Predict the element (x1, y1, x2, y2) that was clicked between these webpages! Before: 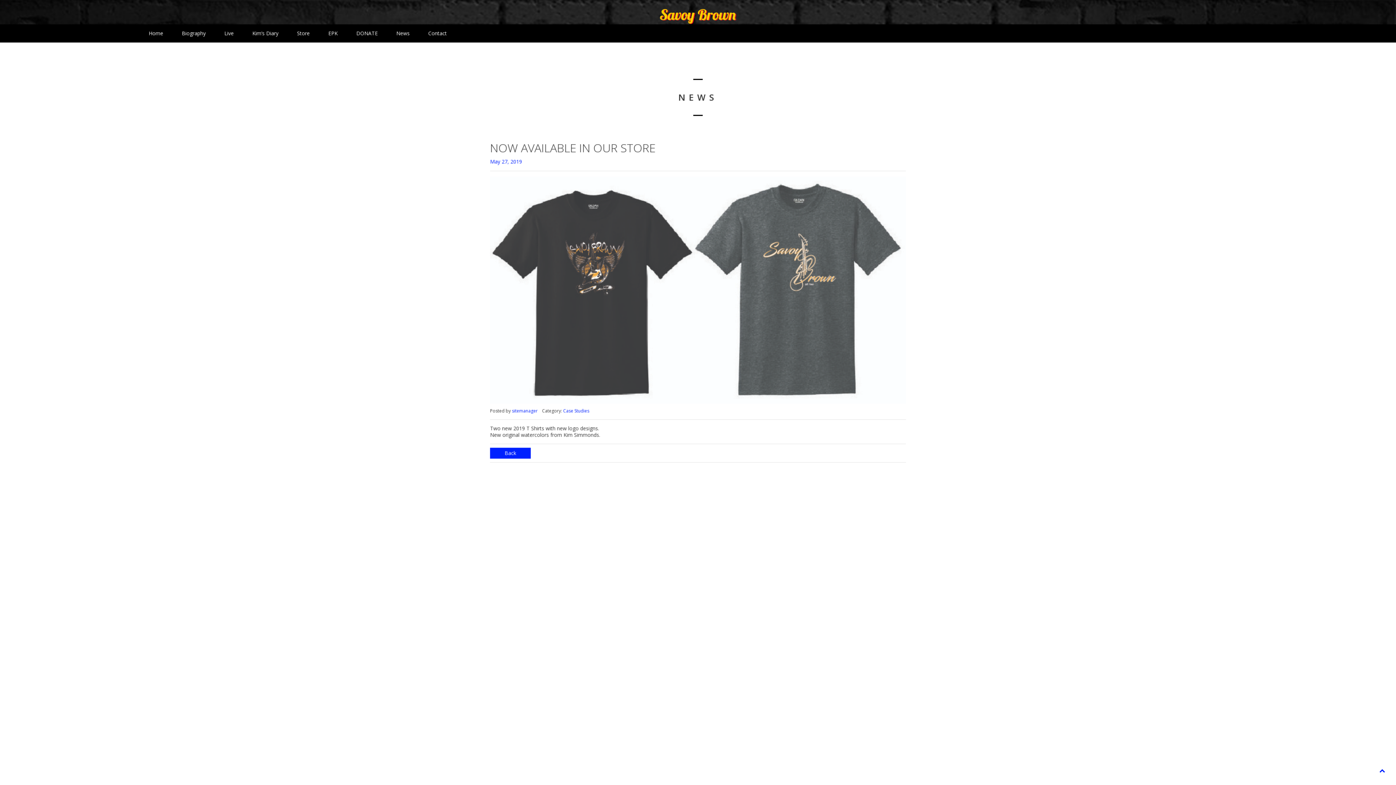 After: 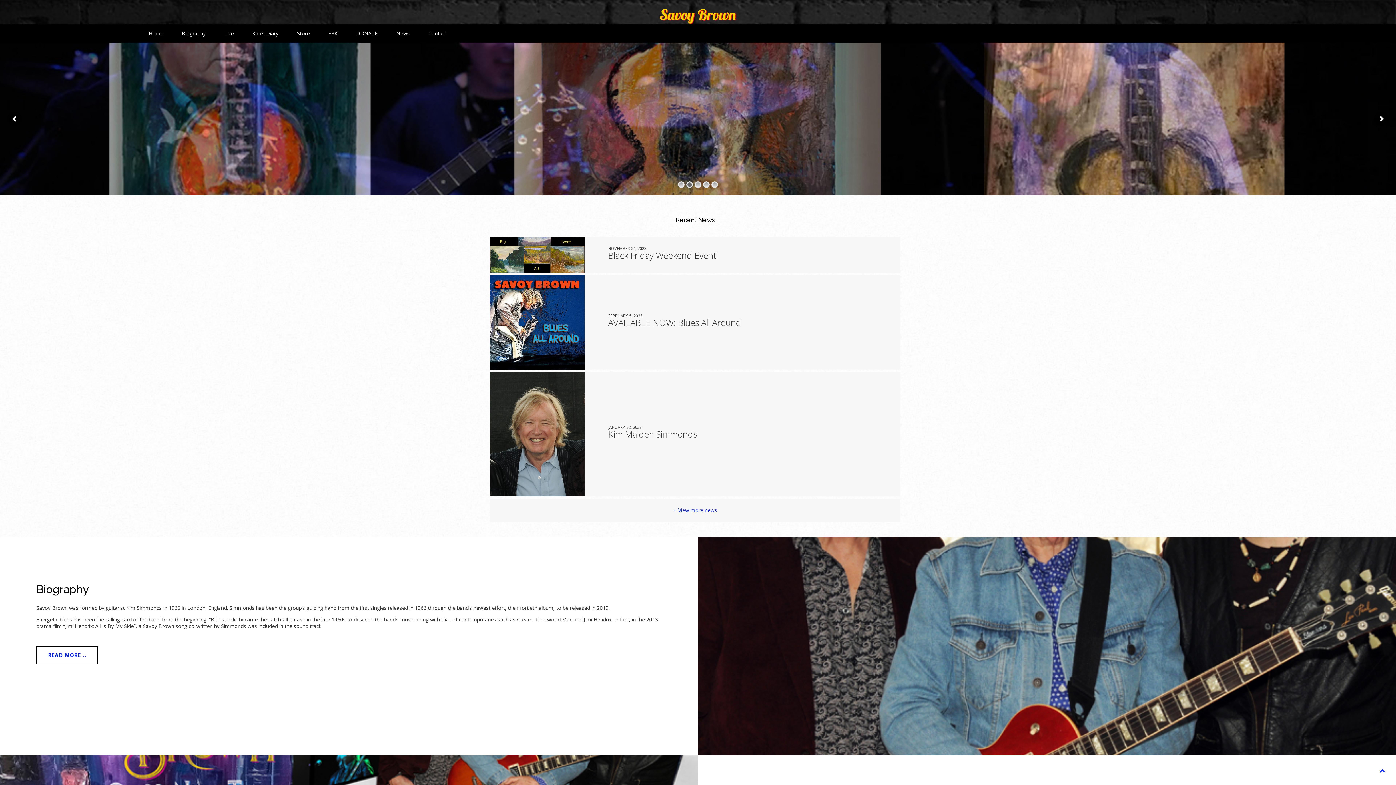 Action: bbox: (659, 9, 736, 24)